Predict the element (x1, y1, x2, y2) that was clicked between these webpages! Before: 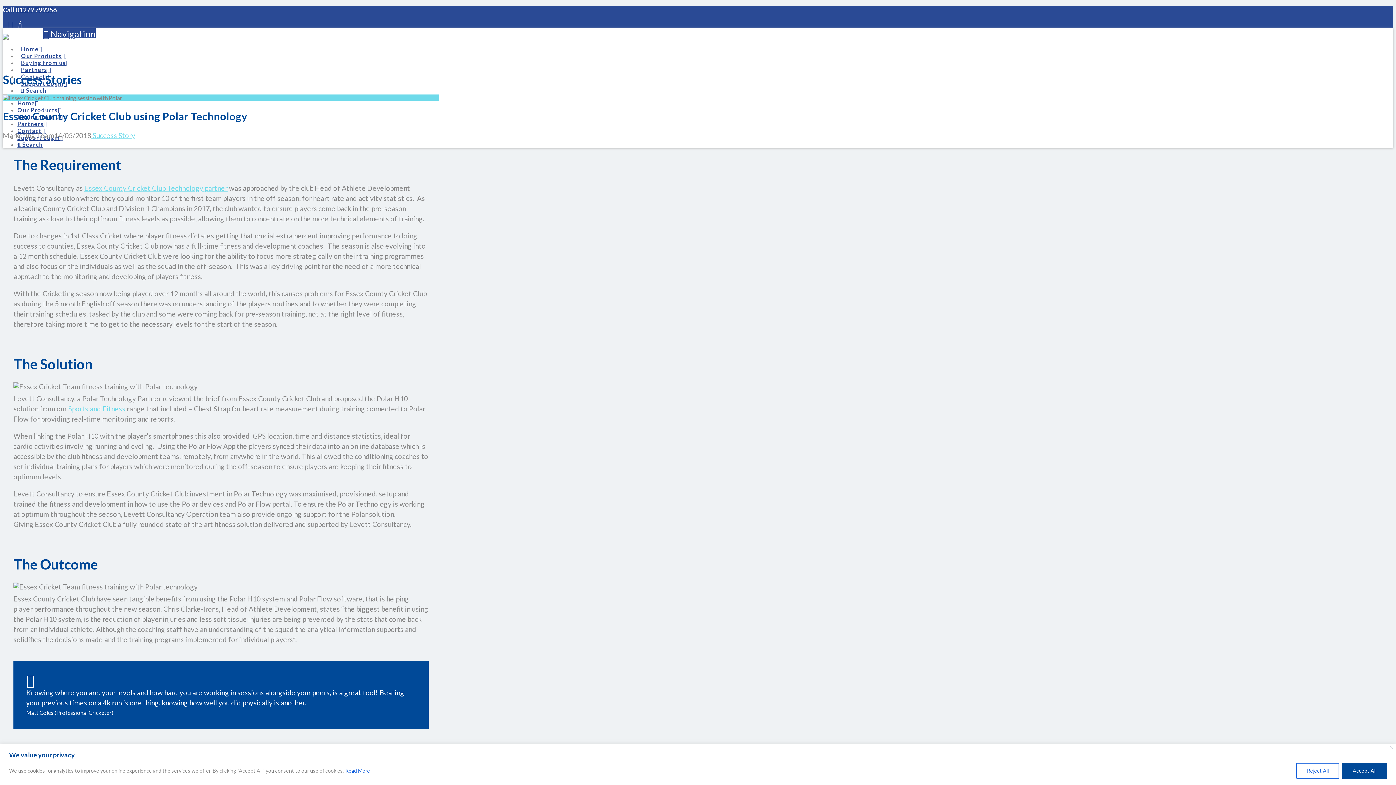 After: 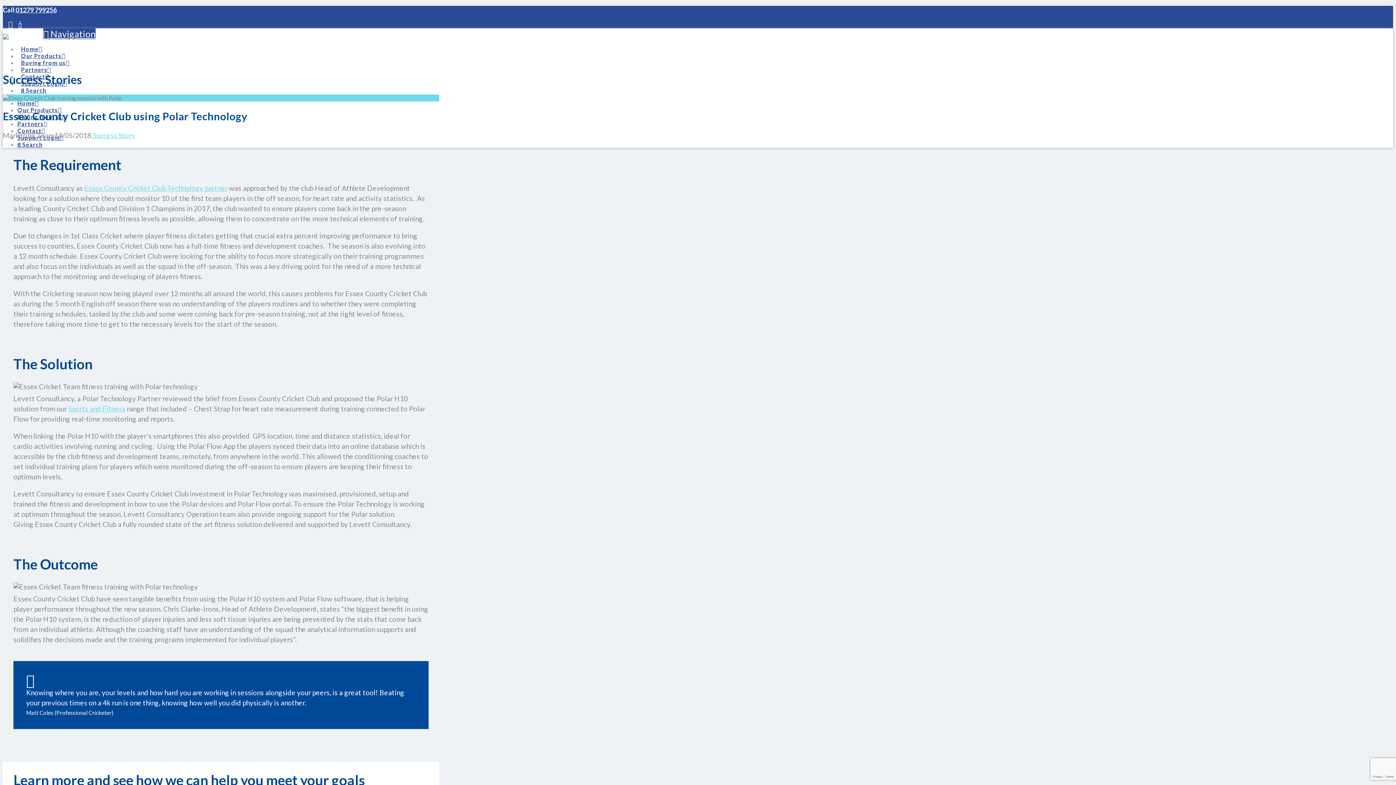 Action: bbox: (1342, 763, 1387, 779) label: Accept All